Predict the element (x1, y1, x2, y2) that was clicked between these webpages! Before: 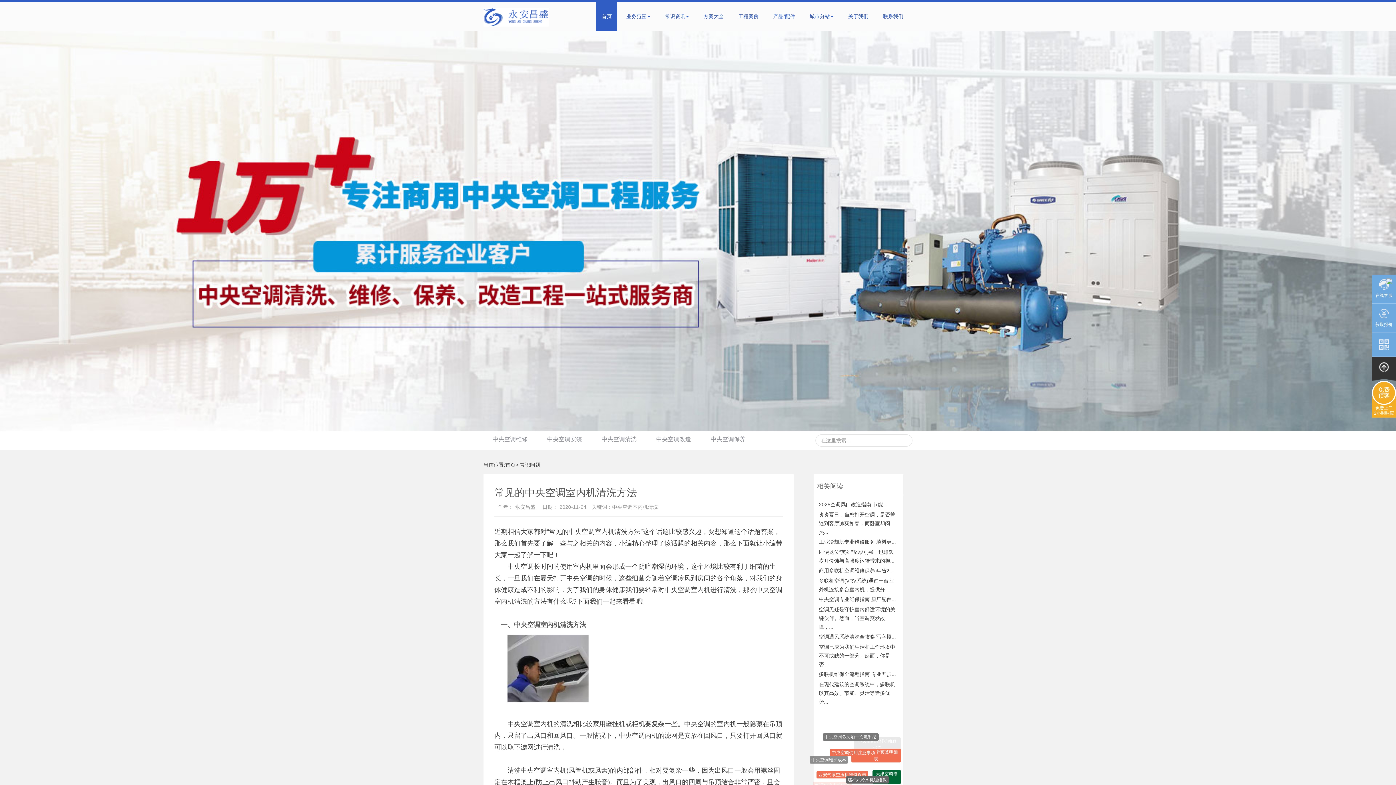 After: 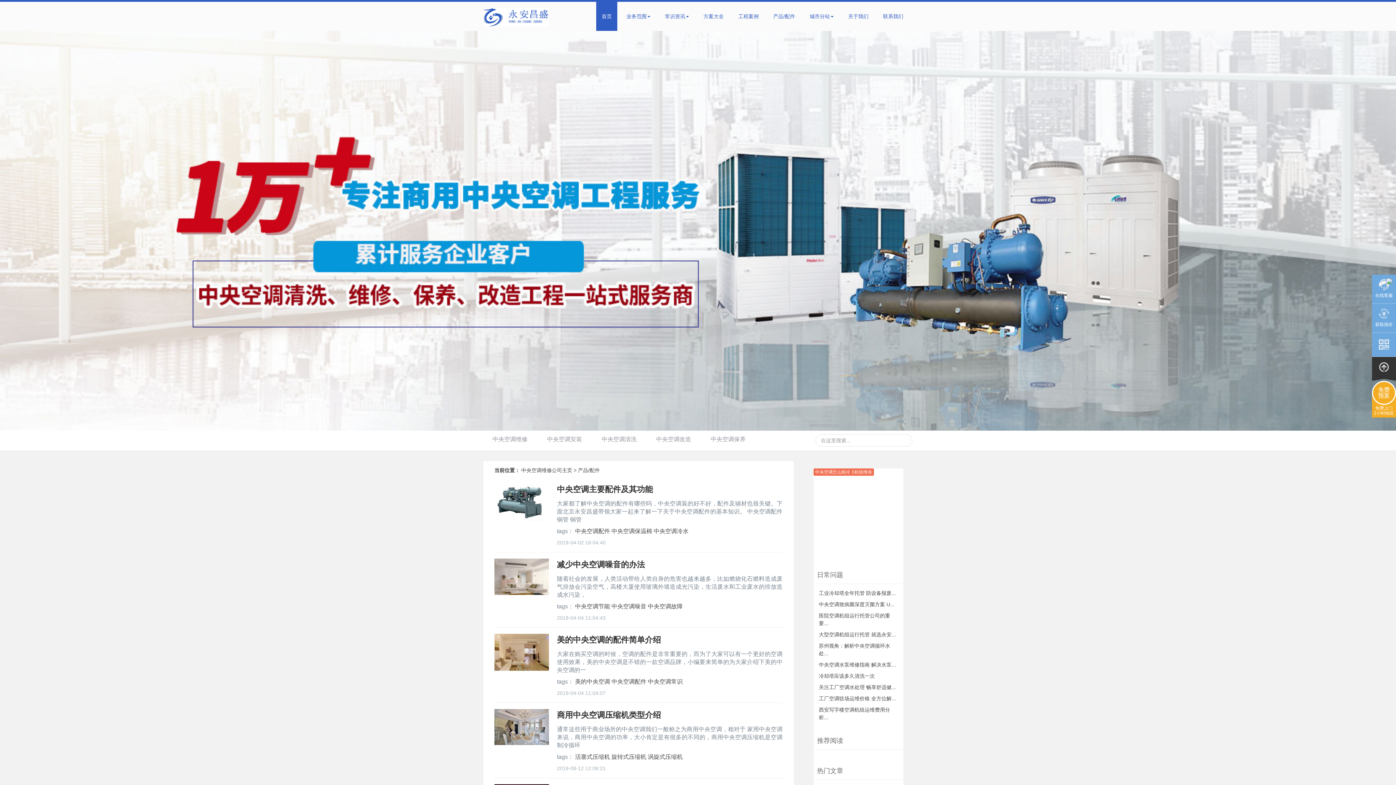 Action: label: 产品/配件 bbox: (768, 1, 800, 30)